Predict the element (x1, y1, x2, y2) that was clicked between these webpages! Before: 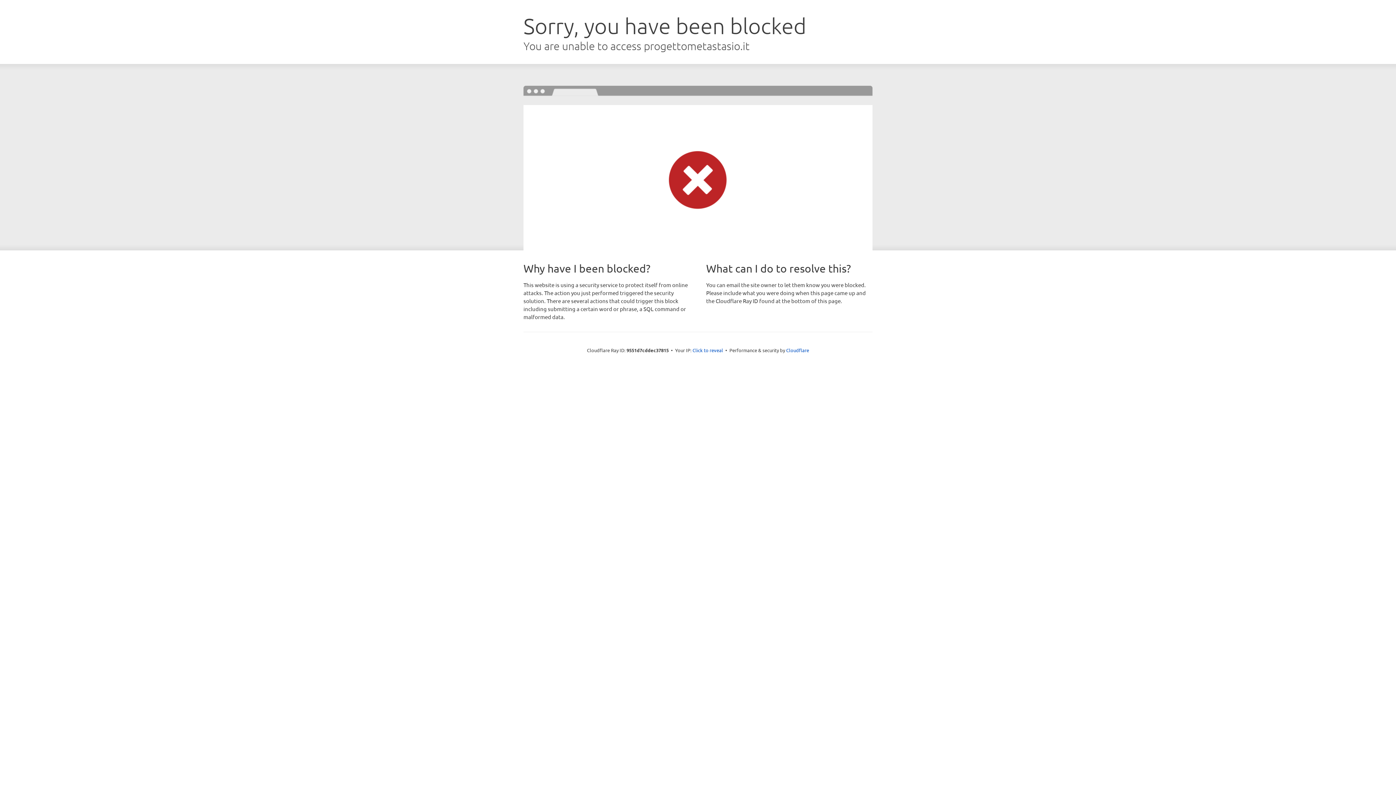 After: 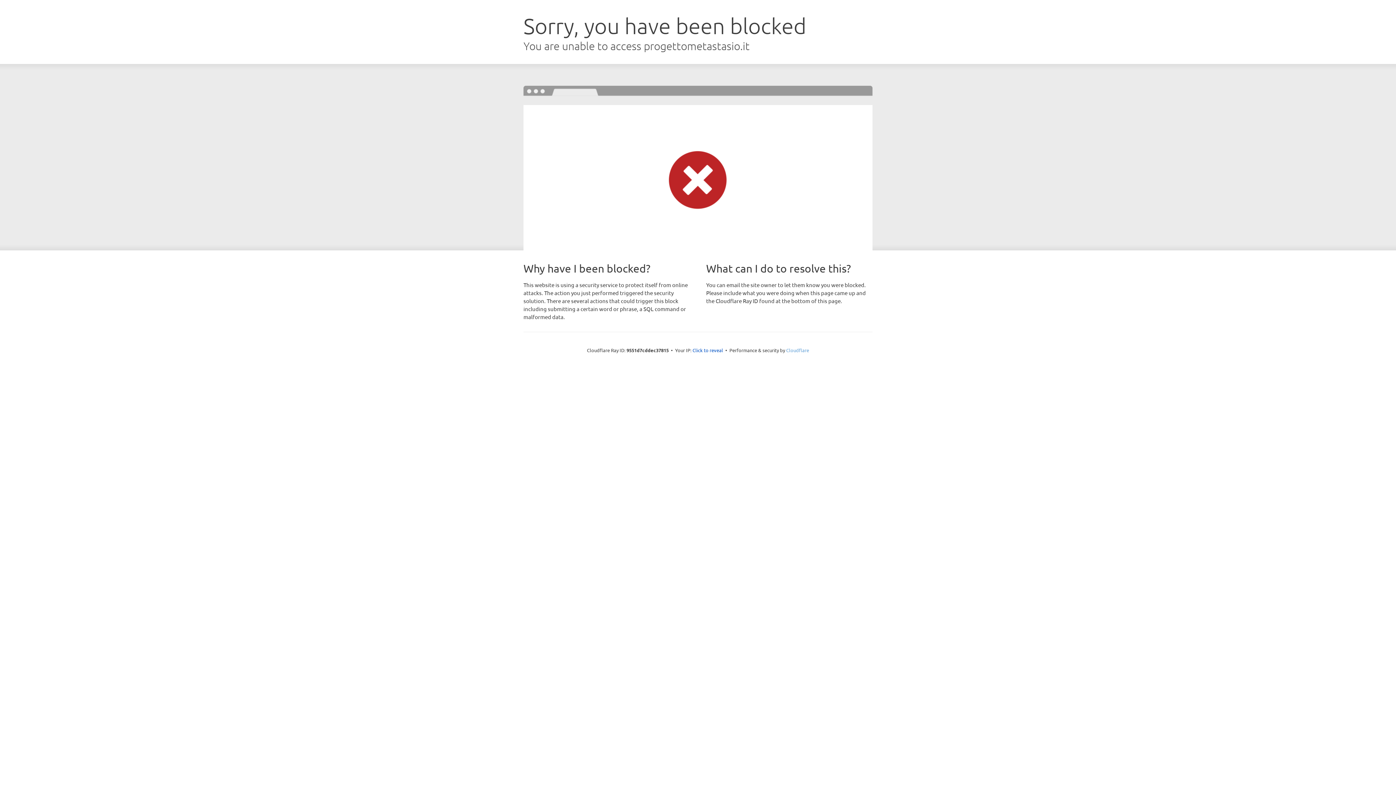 Action: bbox: (786, 347, 809, 353) label: Cloudflare